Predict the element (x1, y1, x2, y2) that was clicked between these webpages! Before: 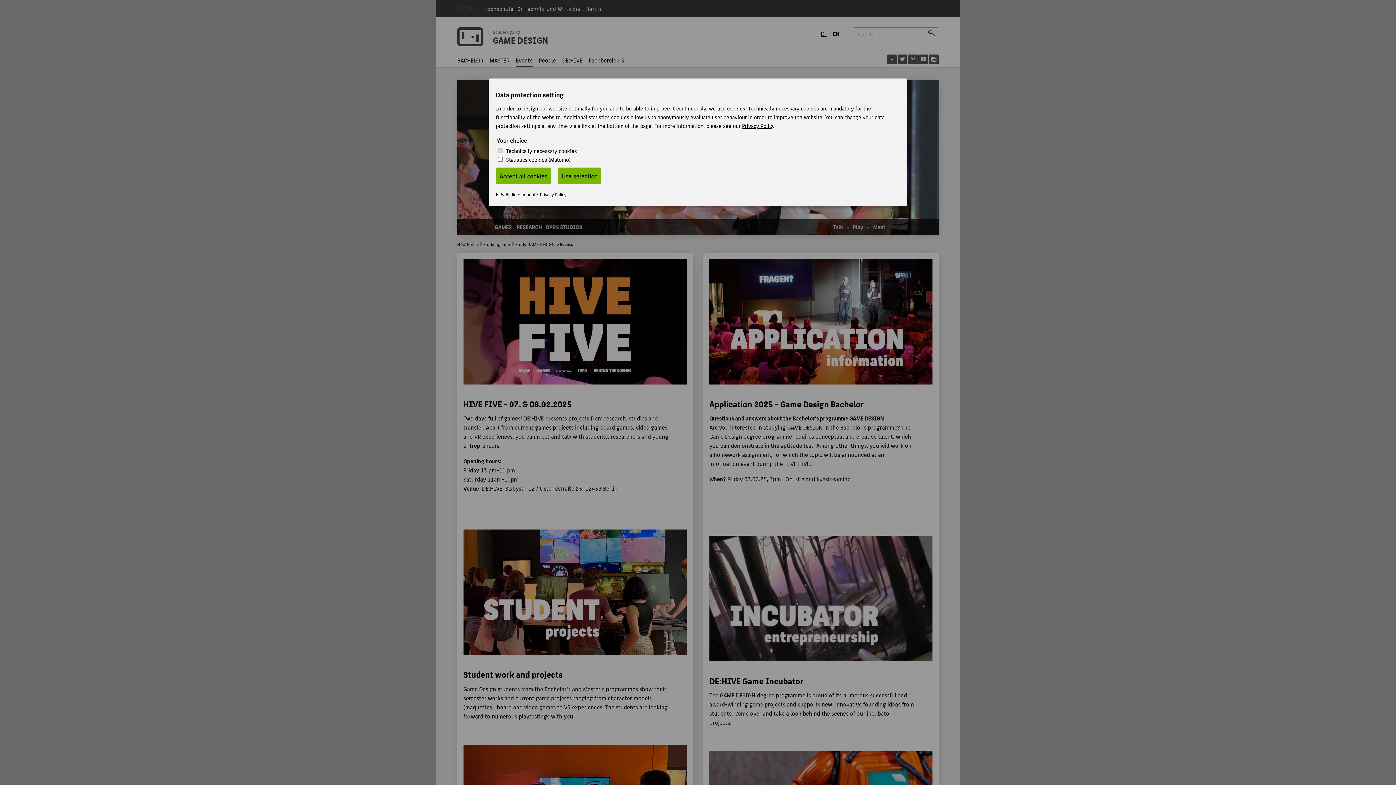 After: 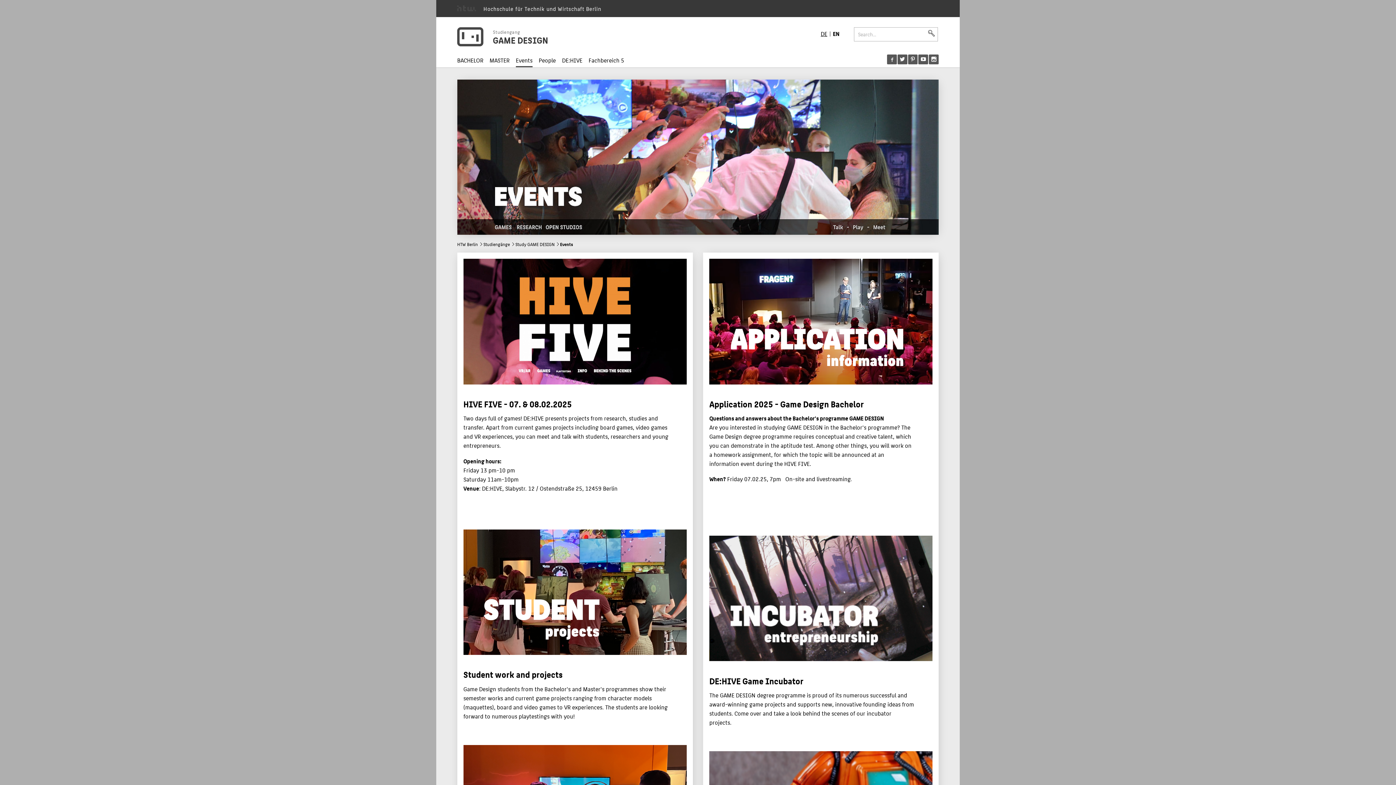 Action: bbox: (558, 167, 601, 184) label: Use selection